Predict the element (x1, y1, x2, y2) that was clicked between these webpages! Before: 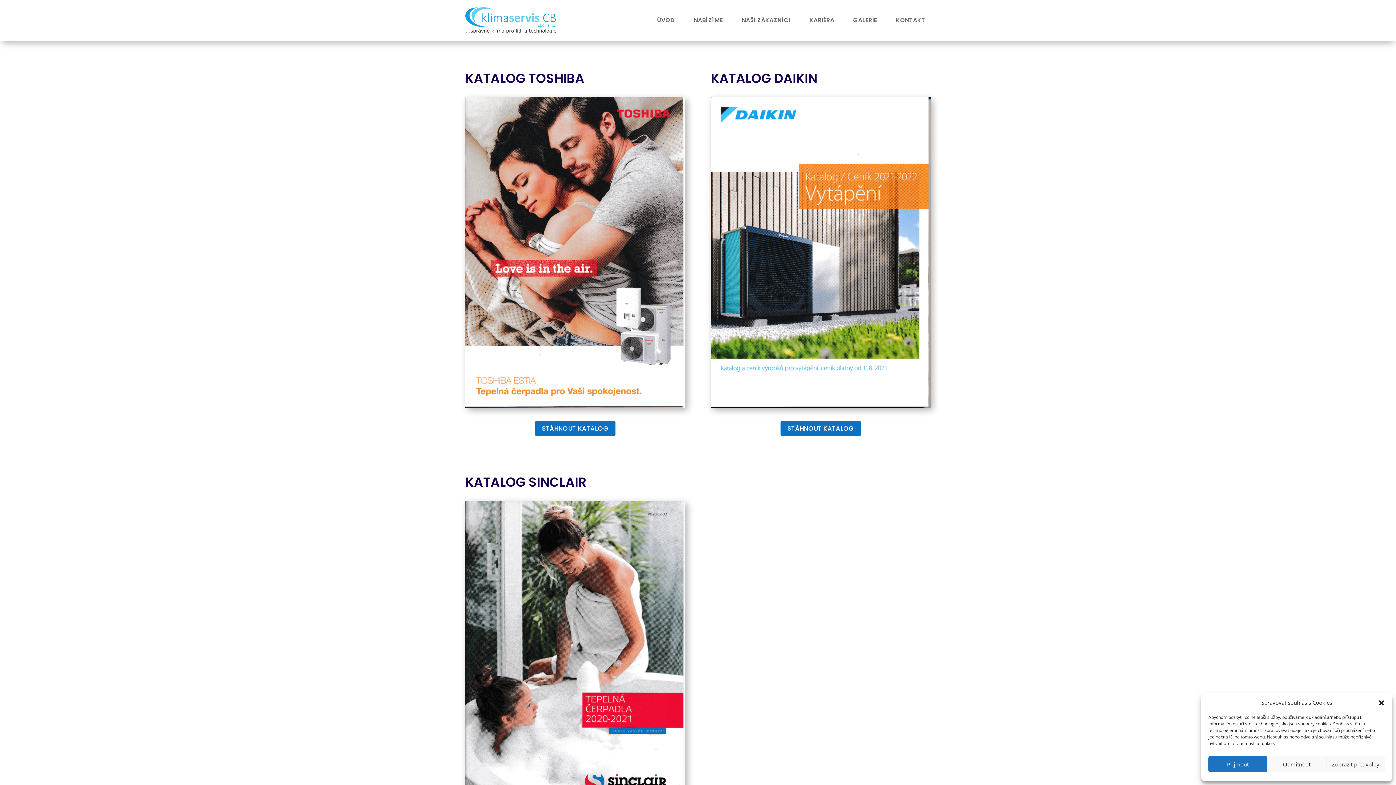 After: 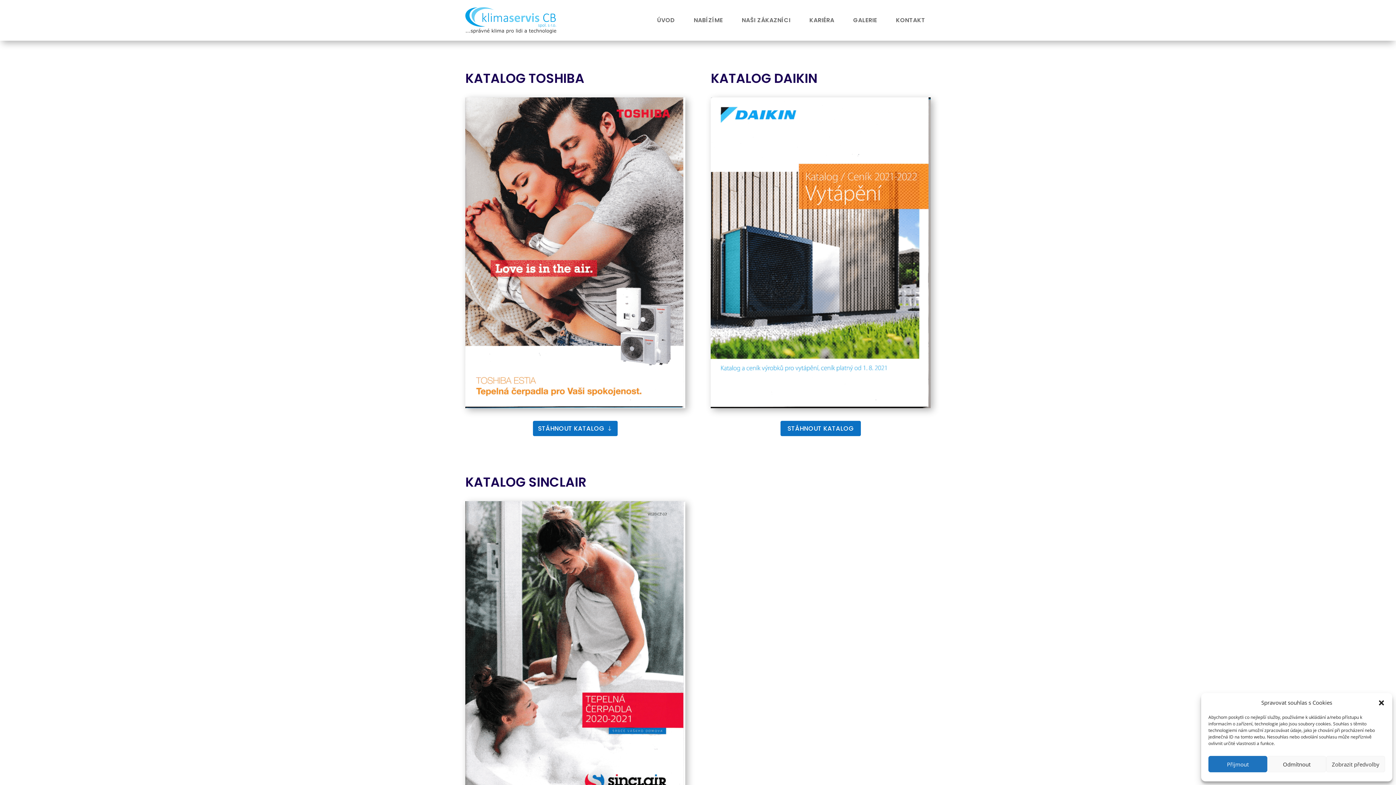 Action: bbox: (535, 421, 615, 436) label: STÁHNOUT KATALOG